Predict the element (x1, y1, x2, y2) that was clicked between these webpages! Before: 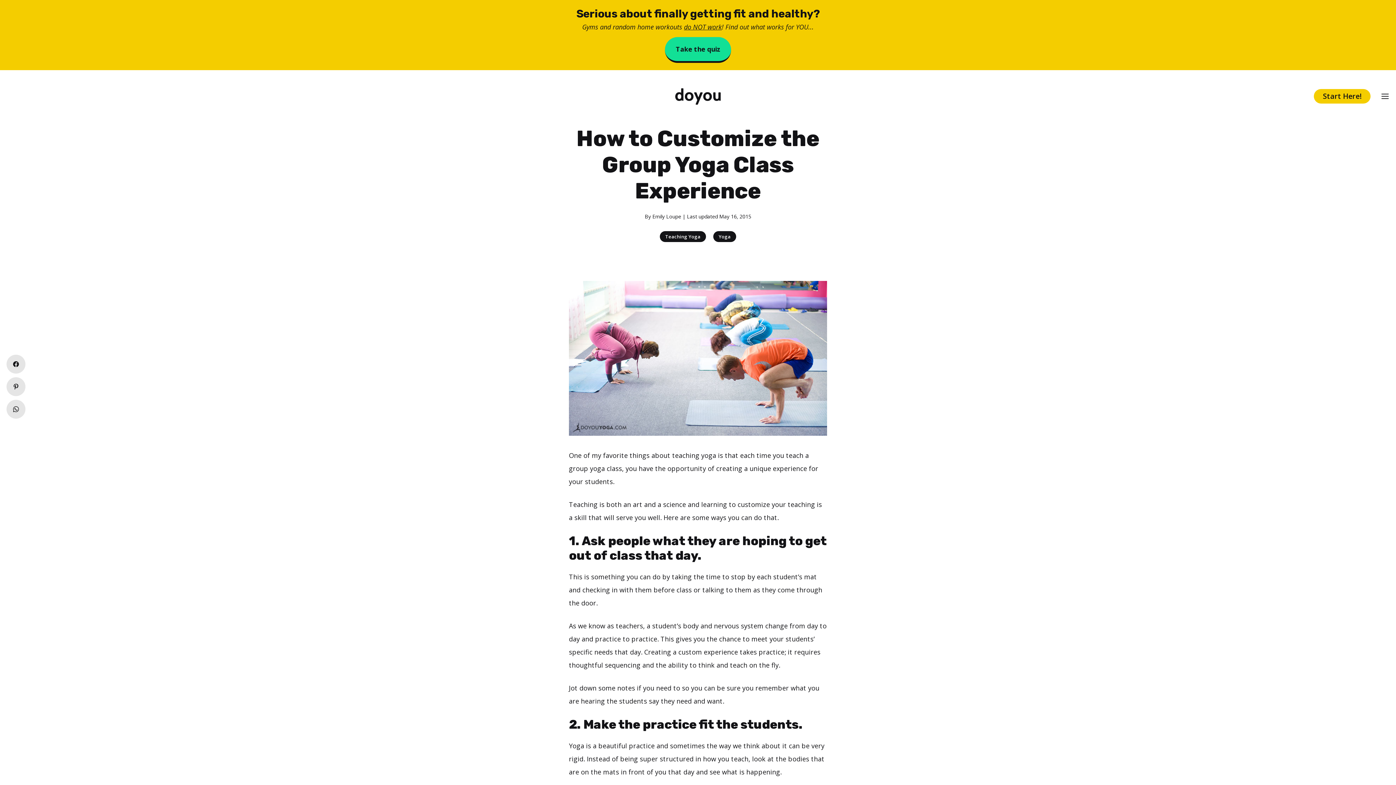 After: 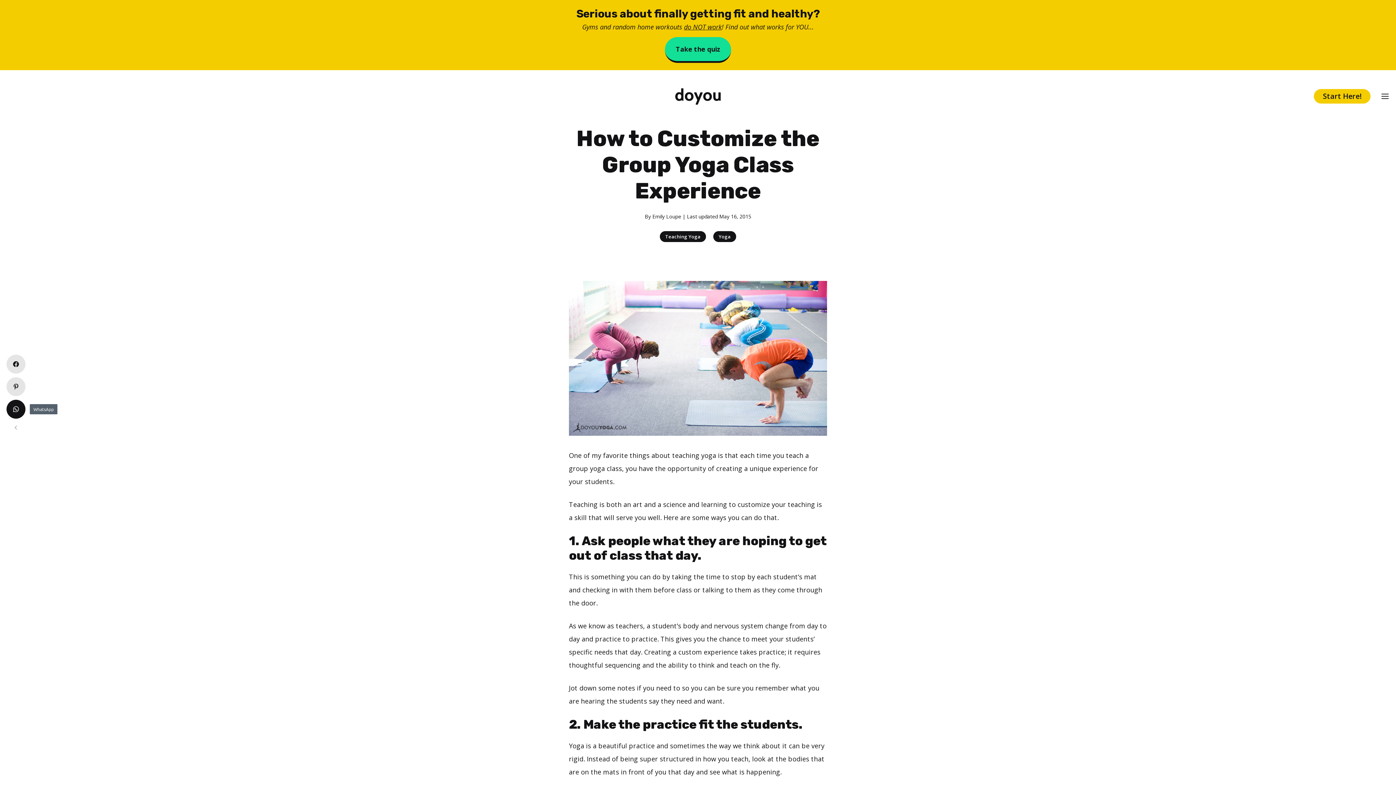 Action: bbox: (6, 400, 25, 418)